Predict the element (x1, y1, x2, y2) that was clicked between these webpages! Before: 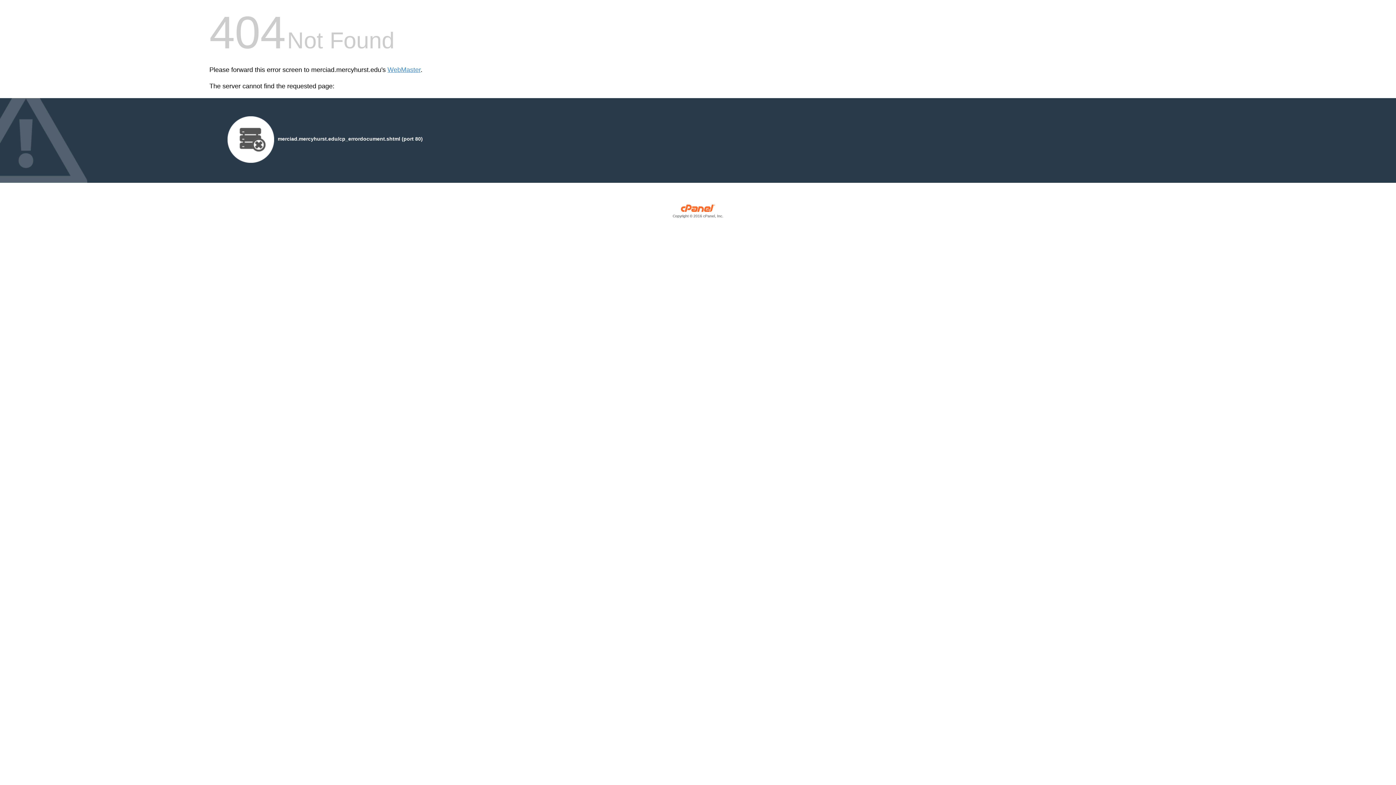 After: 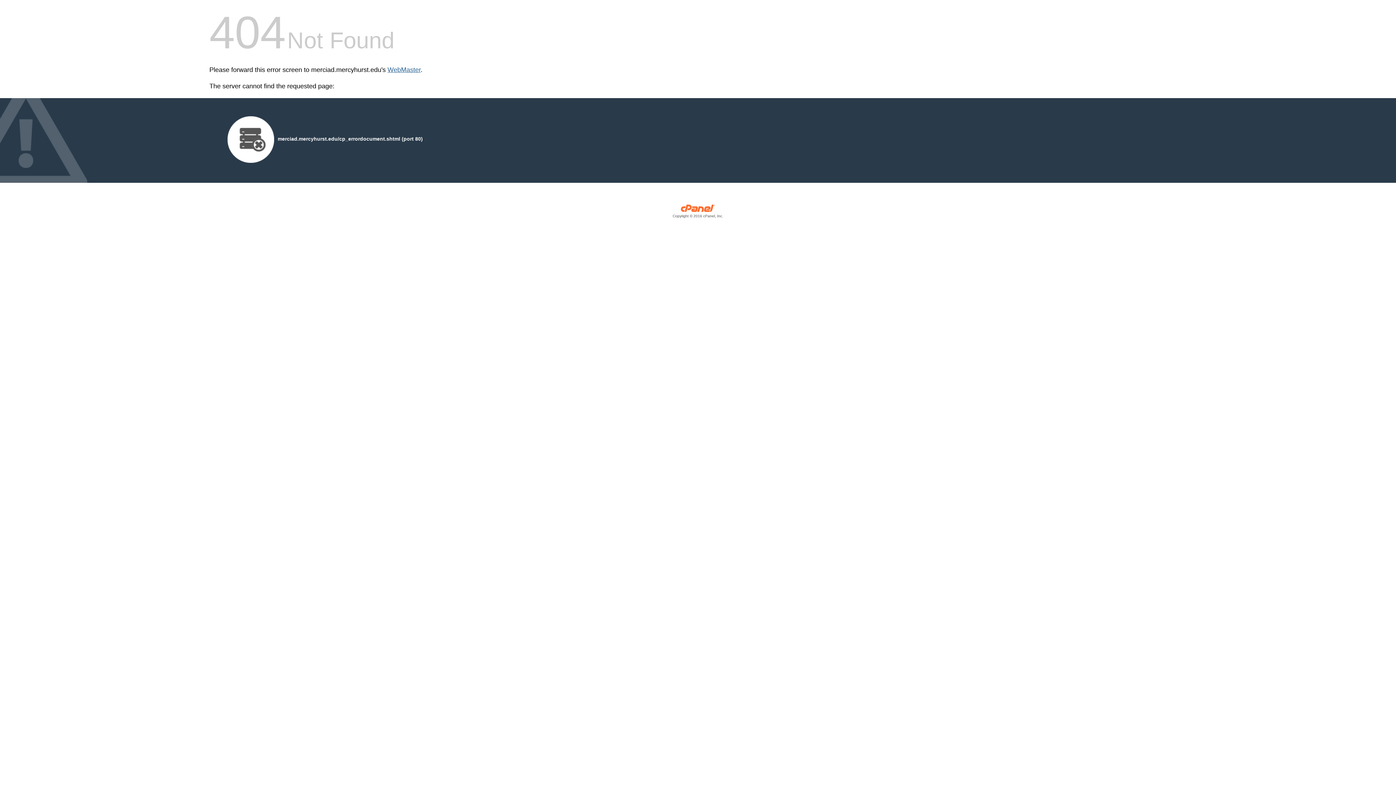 Action: label: WebMaster bbox: (387, 66, 420, 73)